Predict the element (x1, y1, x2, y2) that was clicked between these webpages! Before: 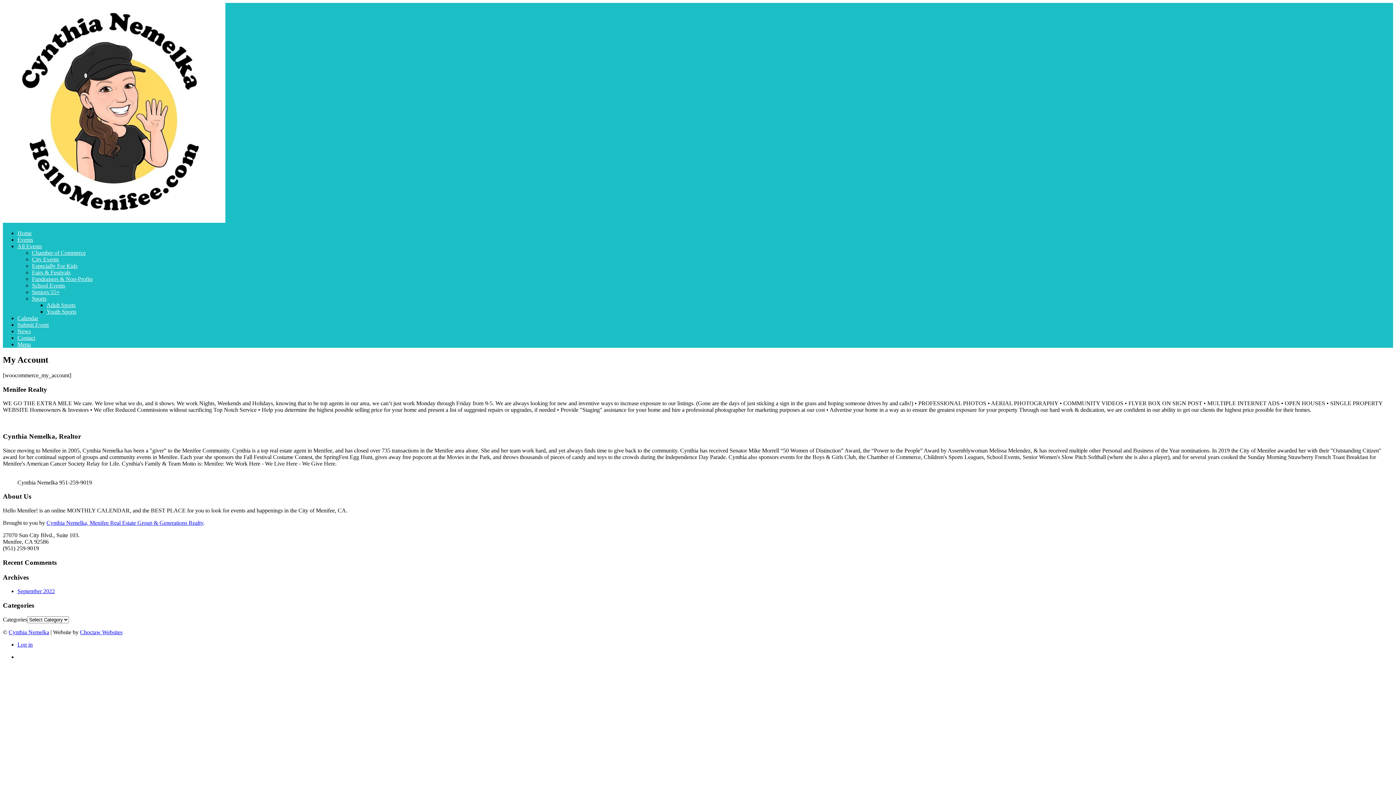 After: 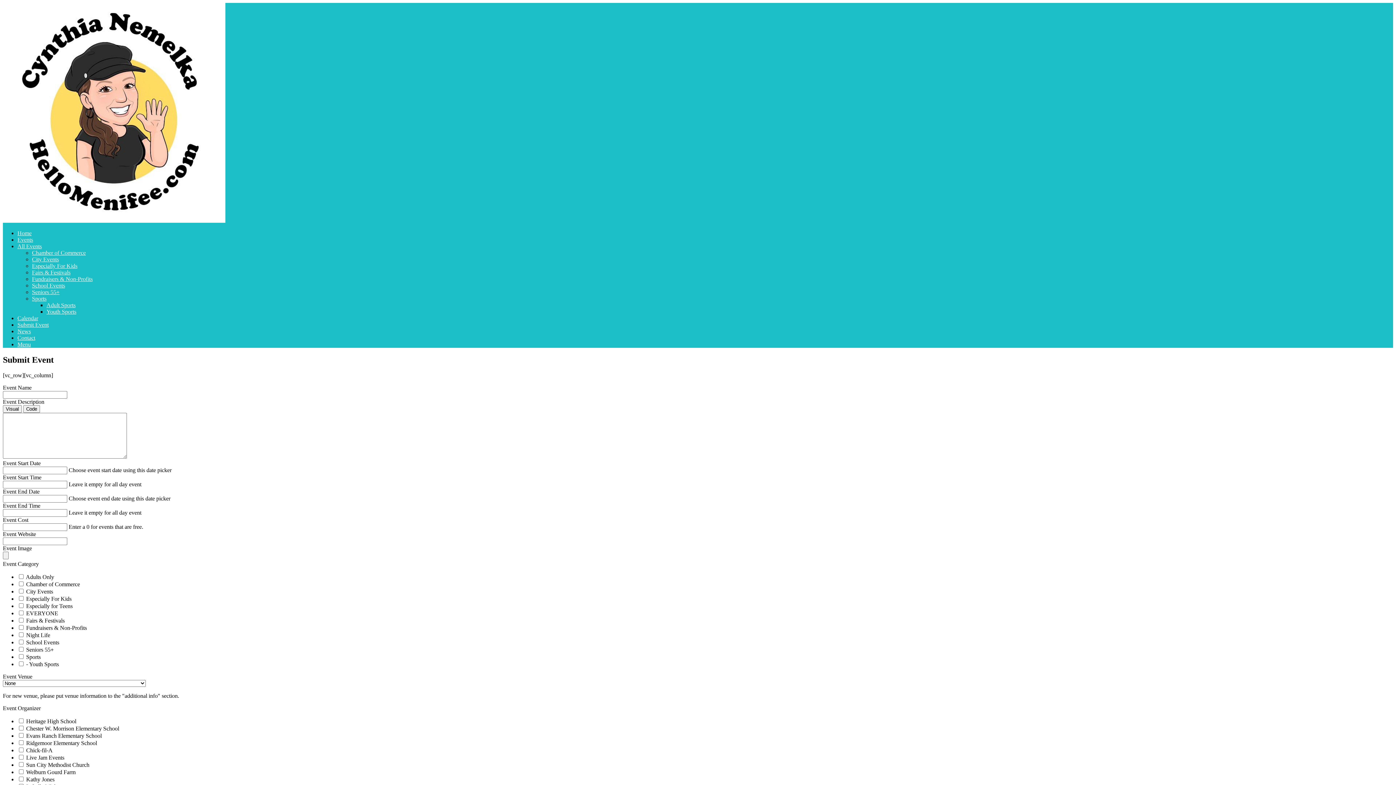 Action: label: Submit Event bbox: (17, 321, 48, 328)